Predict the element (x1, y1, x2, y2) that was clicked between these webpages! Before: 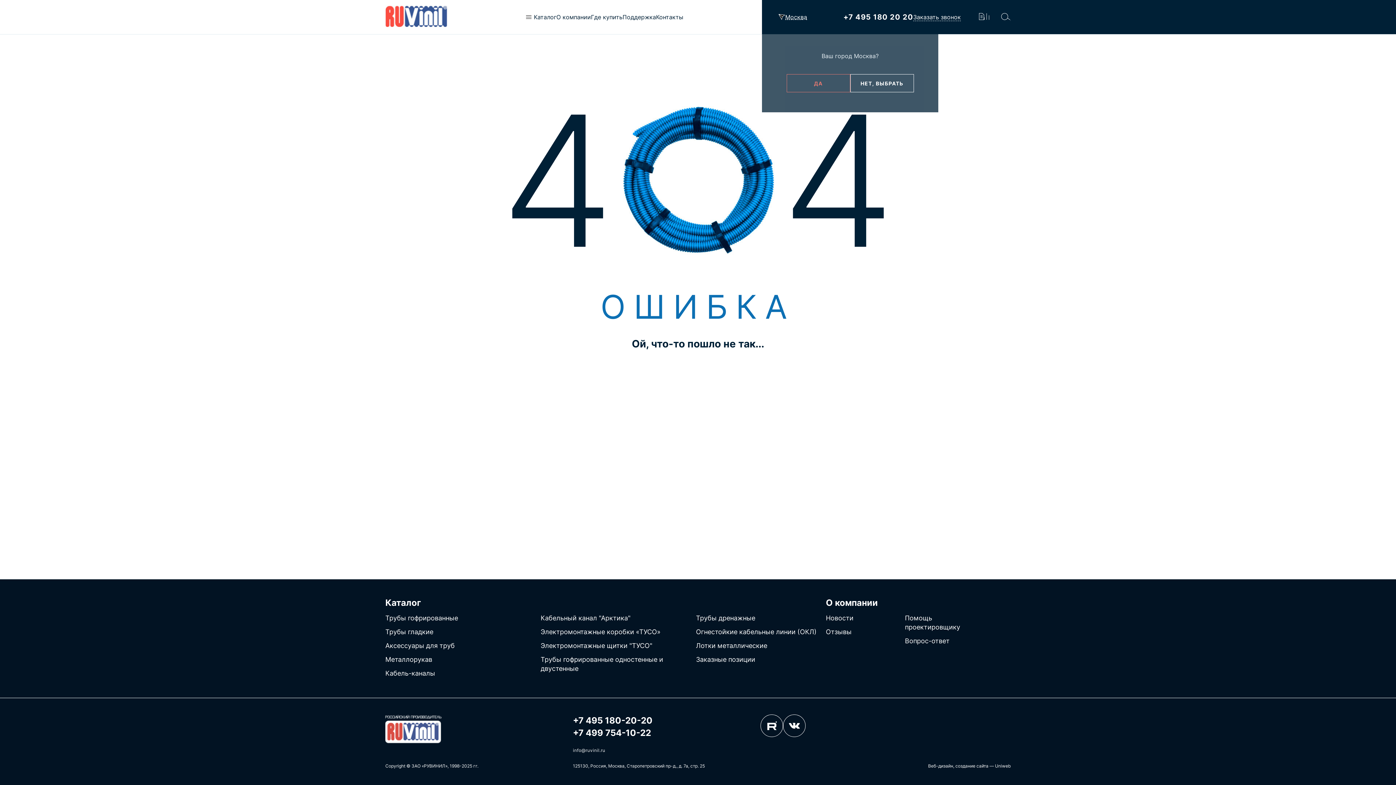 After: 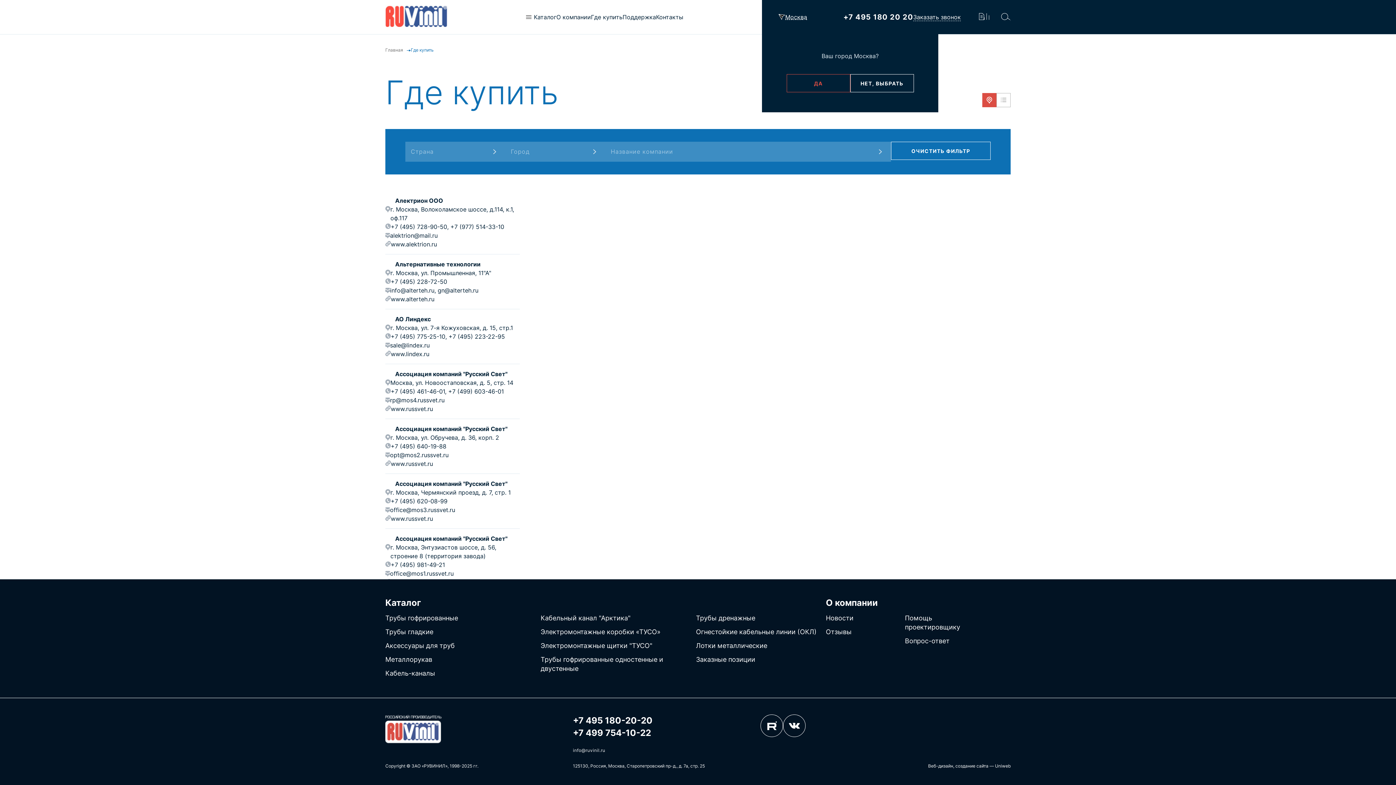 Action: bbox: (591, 13, 622, 20) label: Где купить